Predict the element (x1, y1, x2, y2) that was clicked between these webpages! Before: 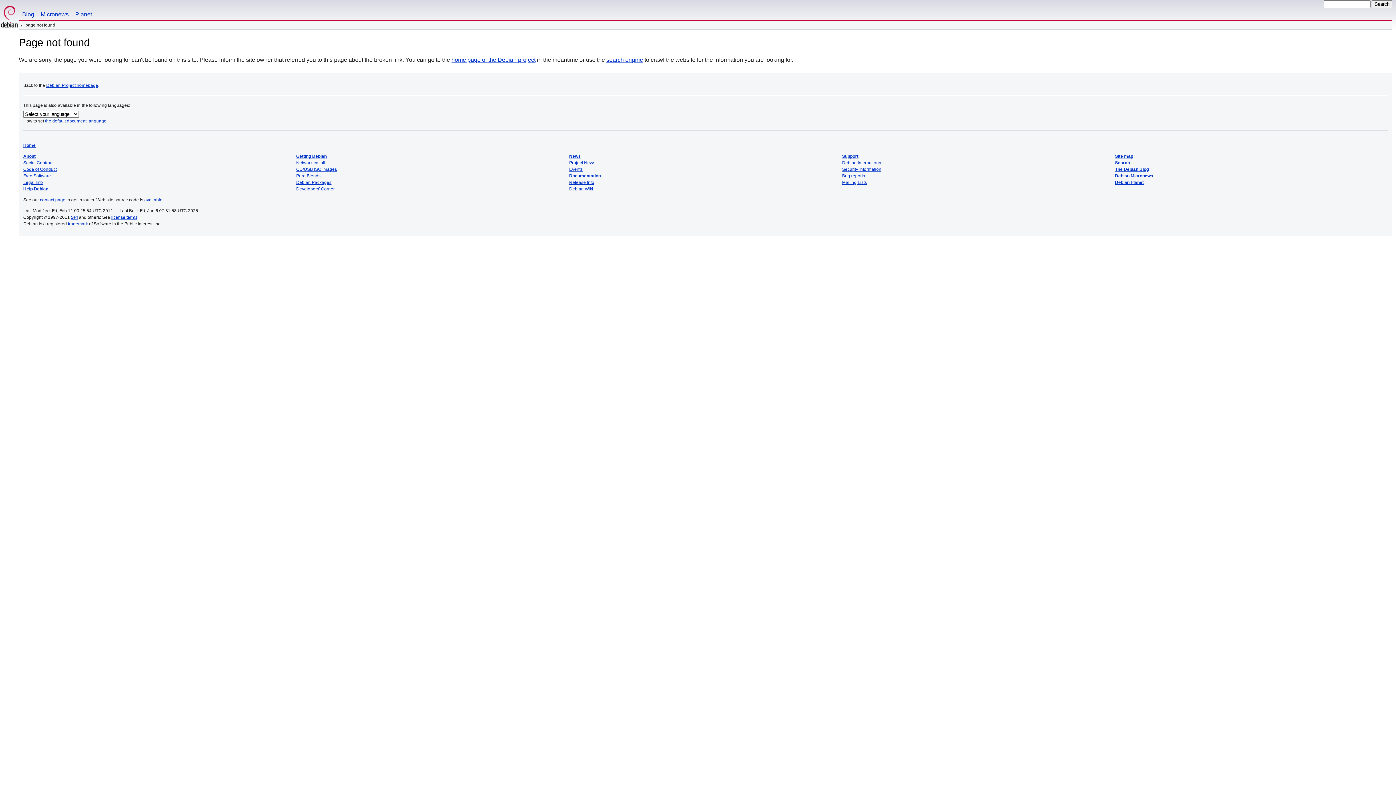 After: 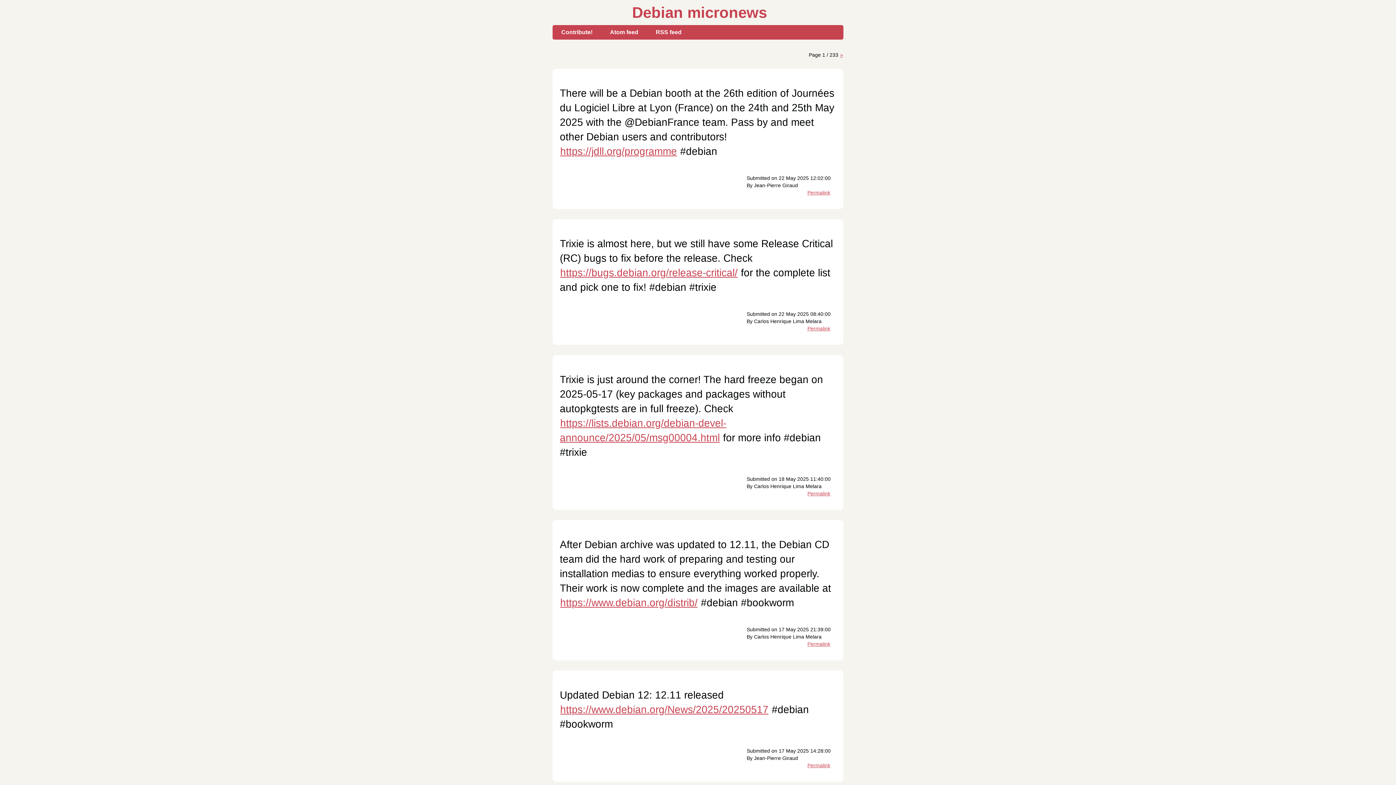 Action: bbox: (37, 0, 72, 20) label: Micronews